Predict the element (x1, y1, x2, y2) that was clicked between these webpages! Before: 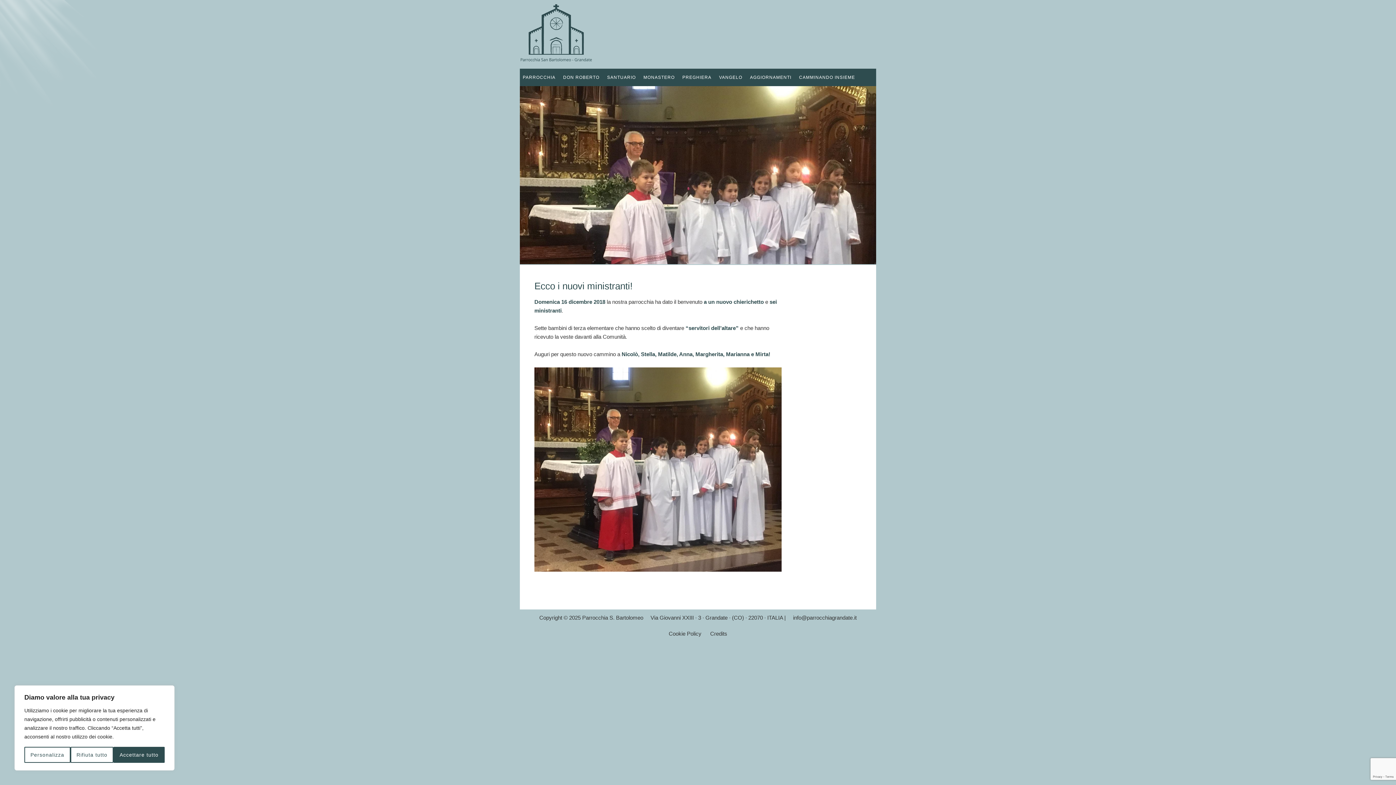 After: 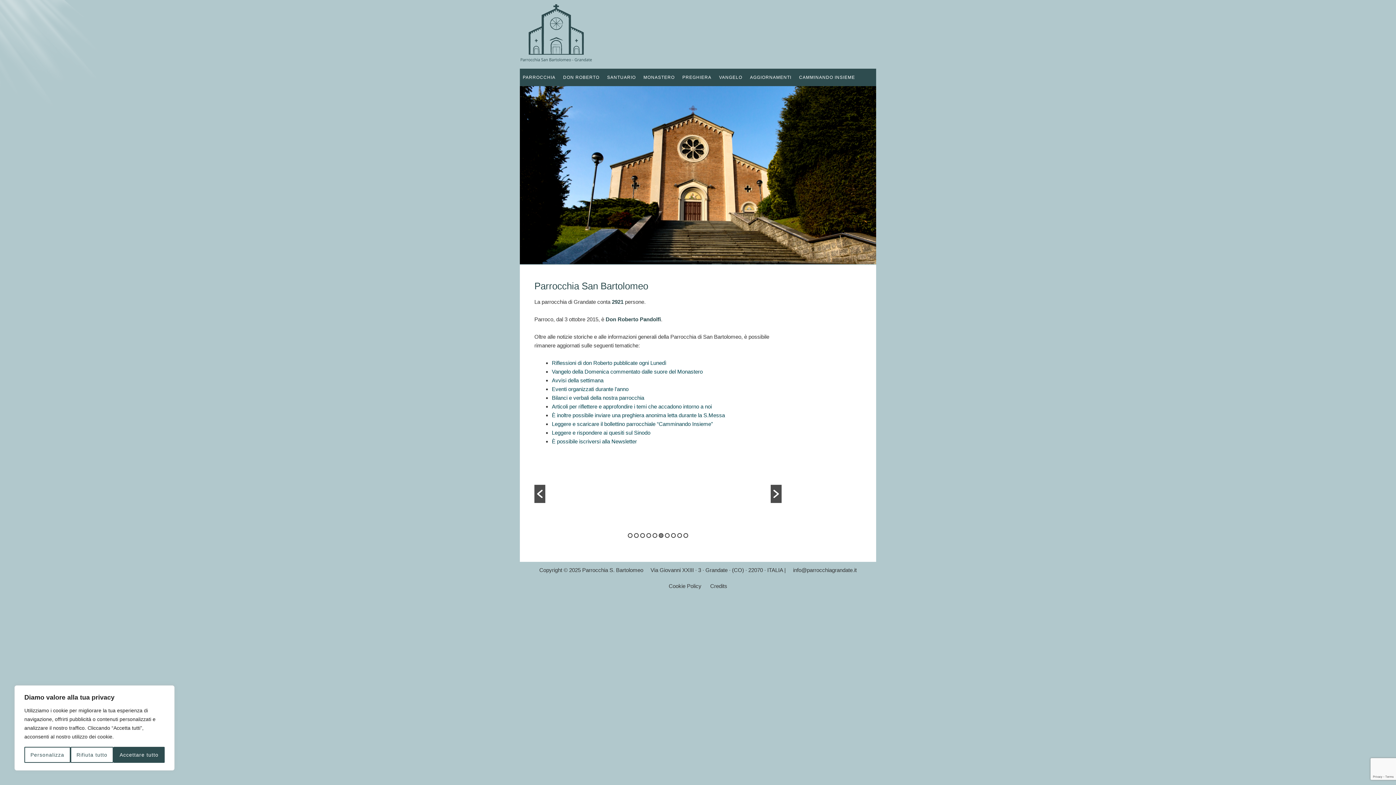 Action: bbox: (520, 47, 592, 66)